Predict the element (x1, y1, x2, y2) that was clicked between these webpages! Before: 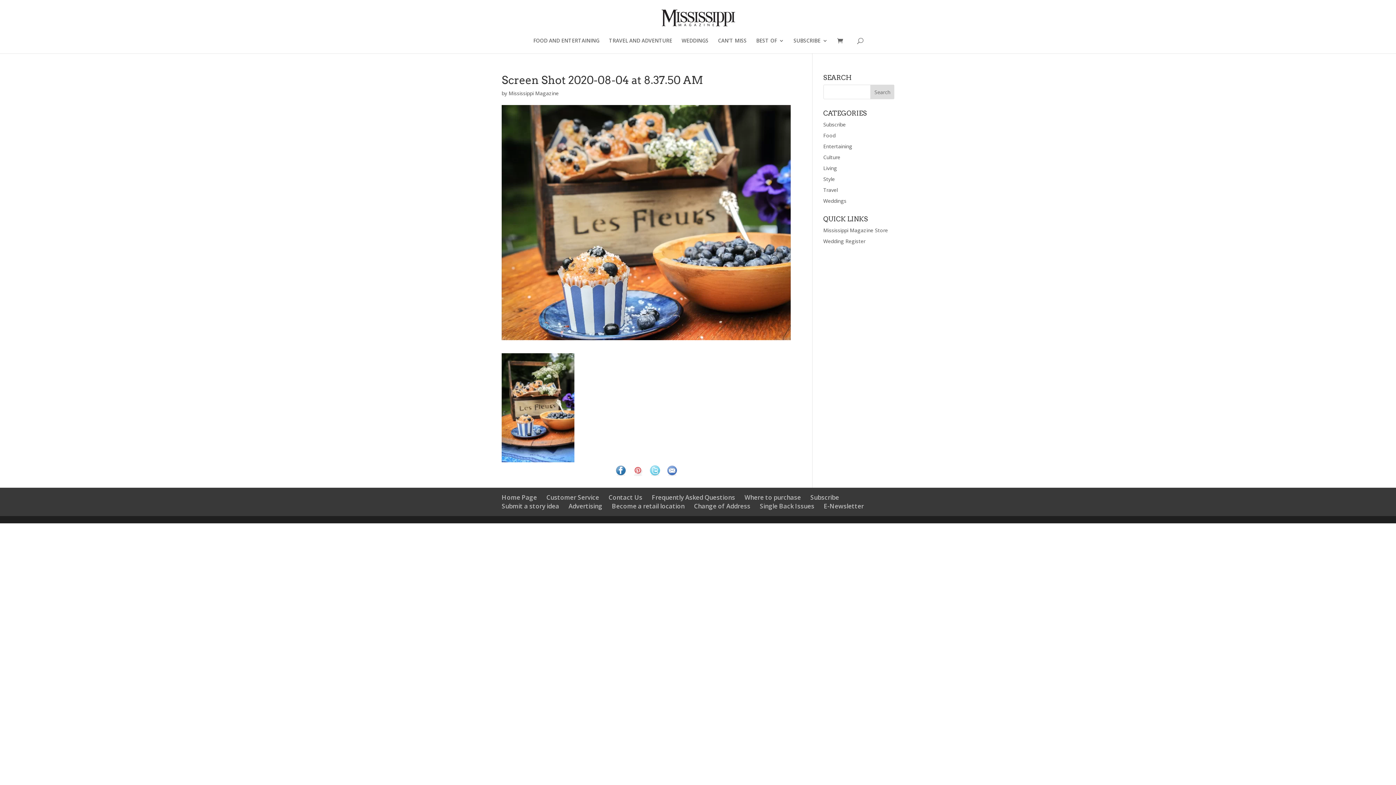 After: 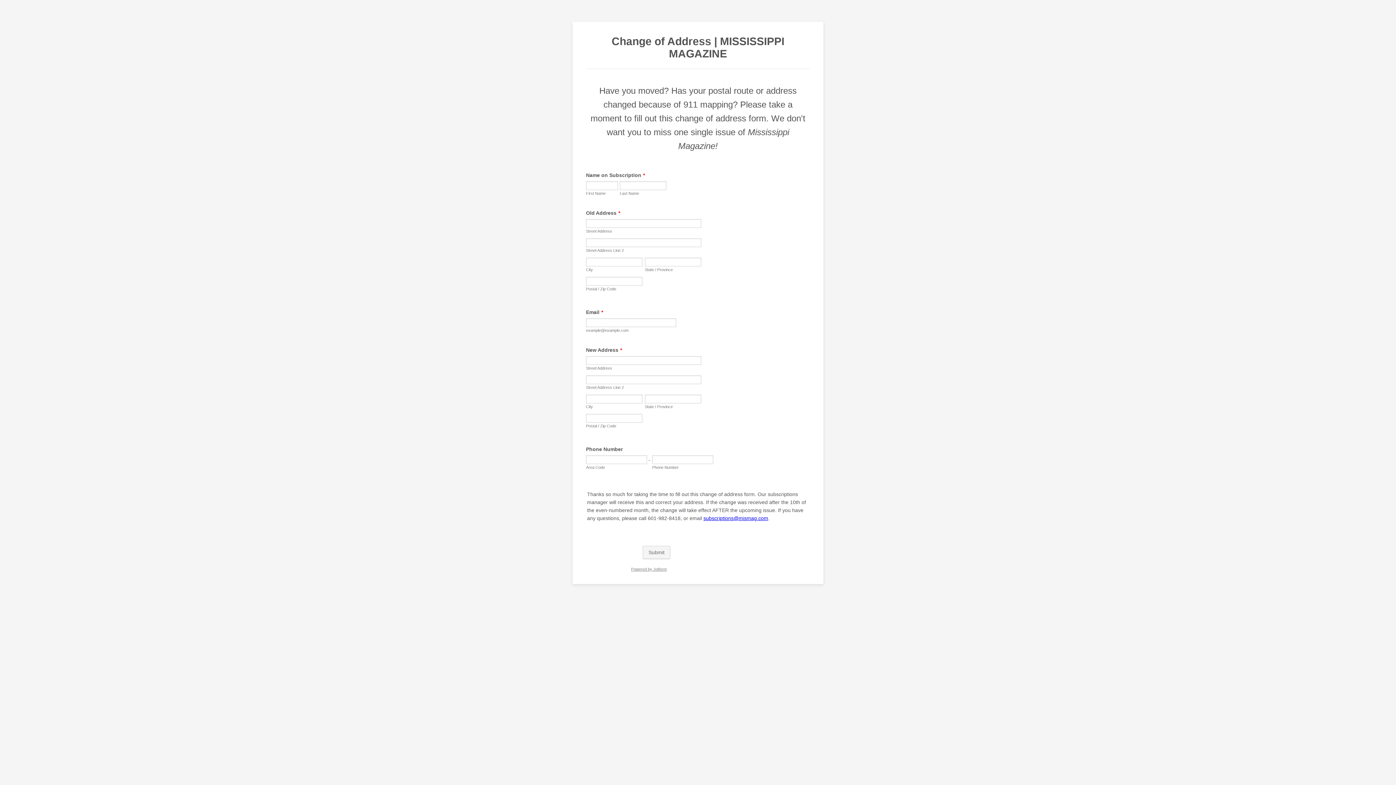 Action: bbox: (694, 502, 750, 510) label: Change of Address